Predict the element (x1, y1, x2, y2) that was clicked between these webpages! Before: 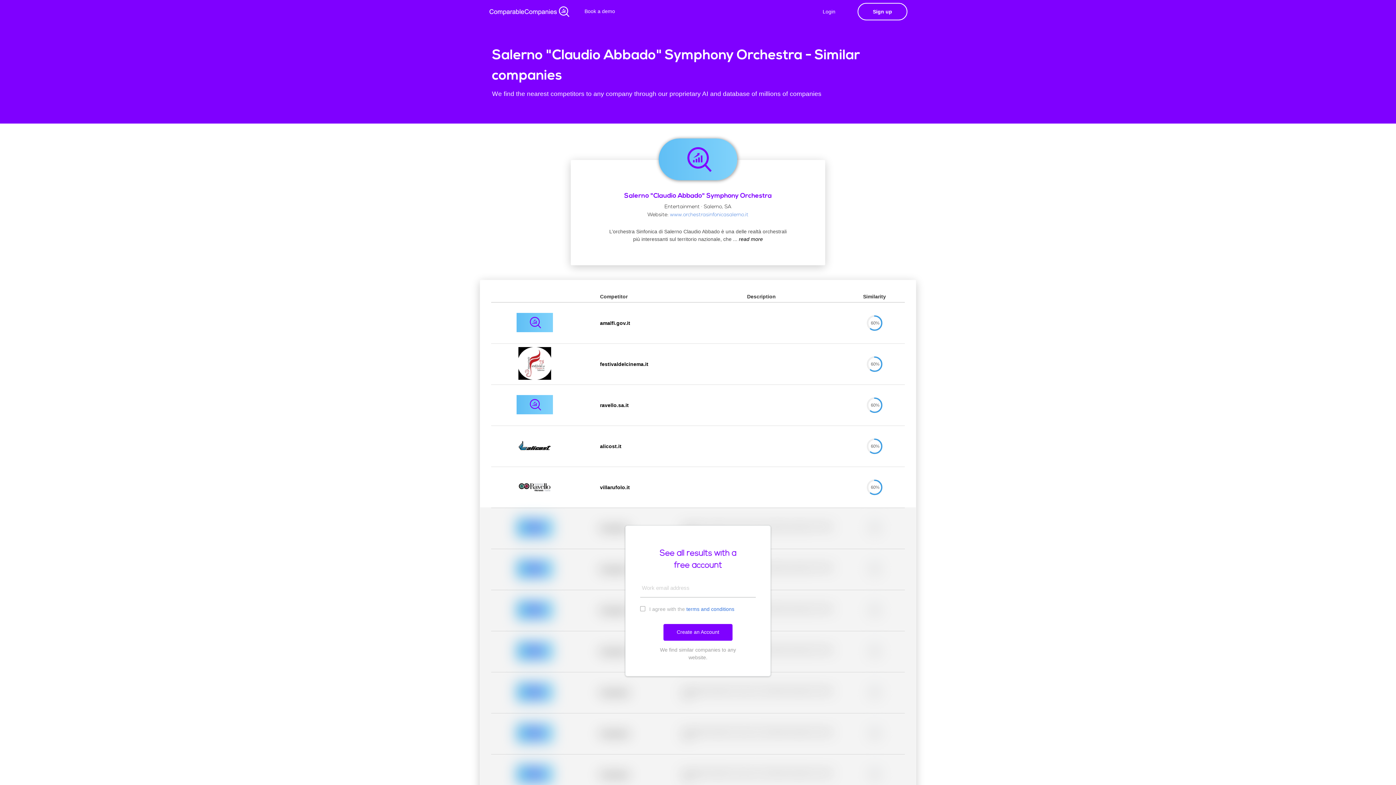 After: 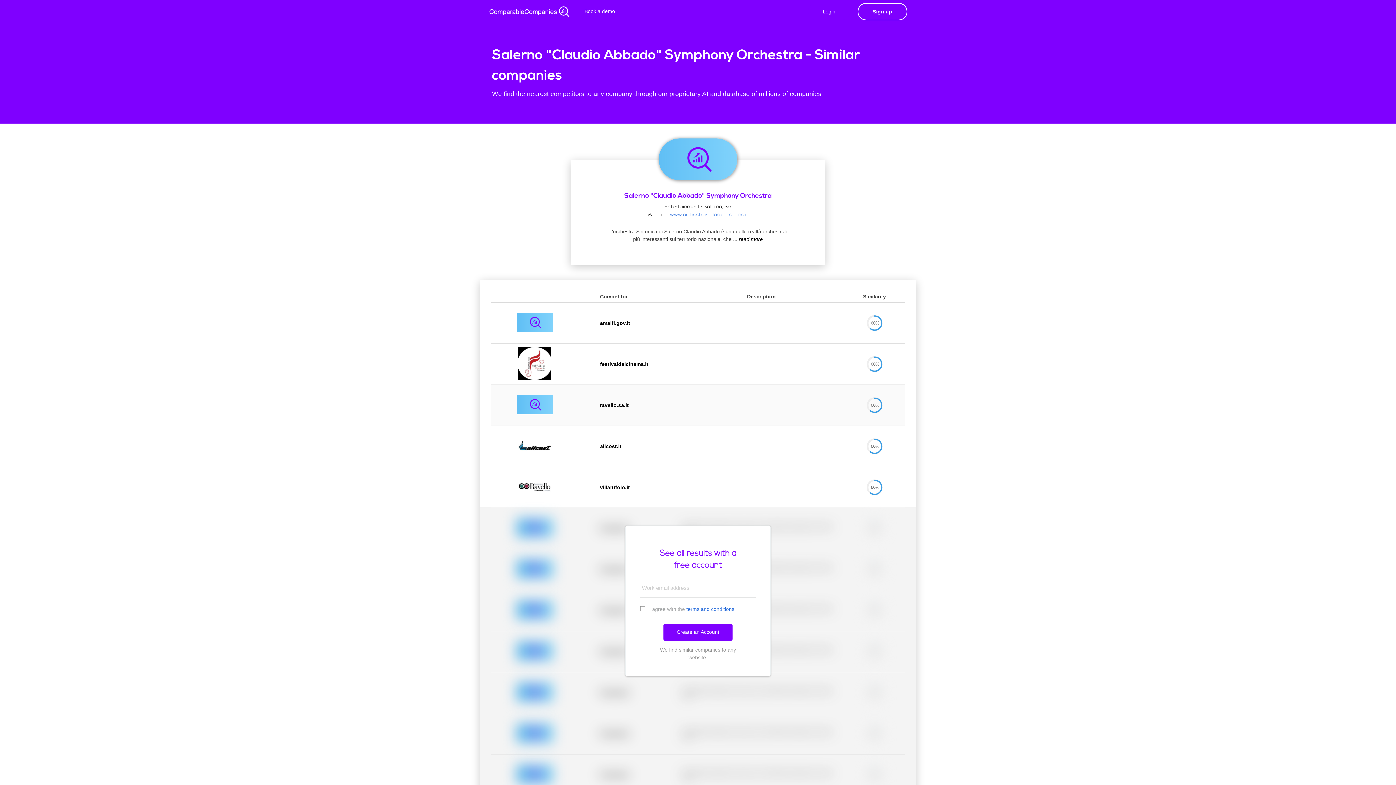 Action: bbox: (597, 402, 626, 408) label: ravello.sa.it